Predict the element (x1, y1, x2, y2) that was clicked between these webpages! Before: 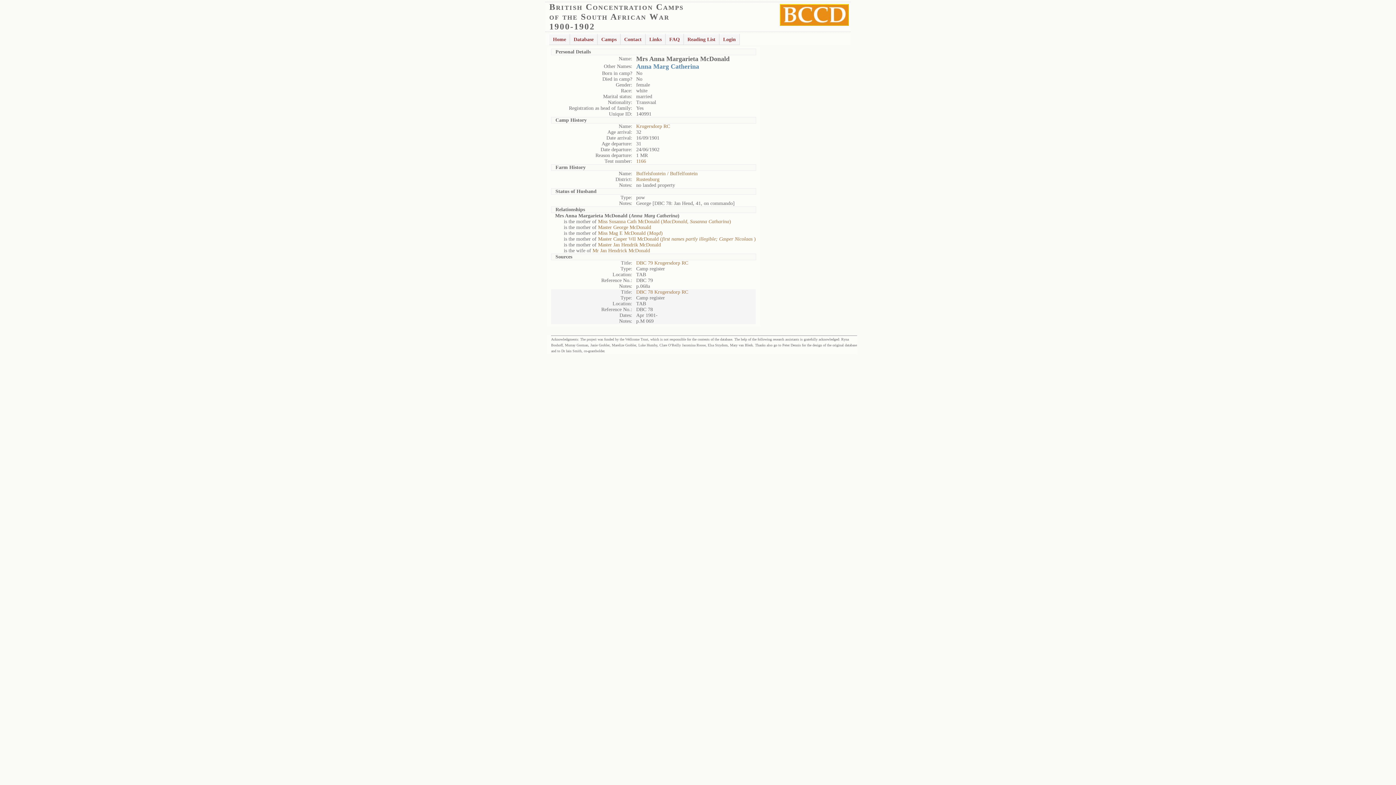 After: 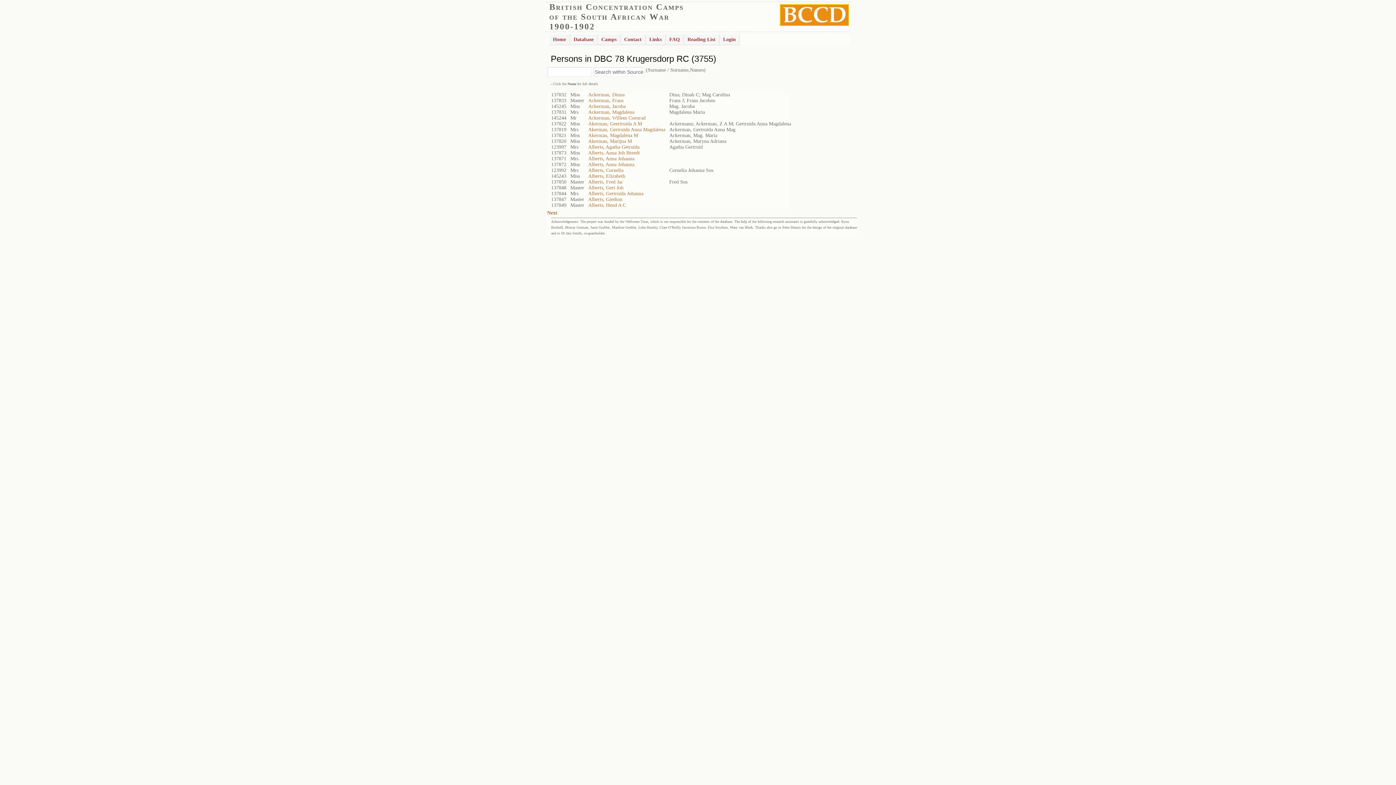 Action: label: DBC 78 Krugersdorp RC bbox: (636, 289, 688, 294)